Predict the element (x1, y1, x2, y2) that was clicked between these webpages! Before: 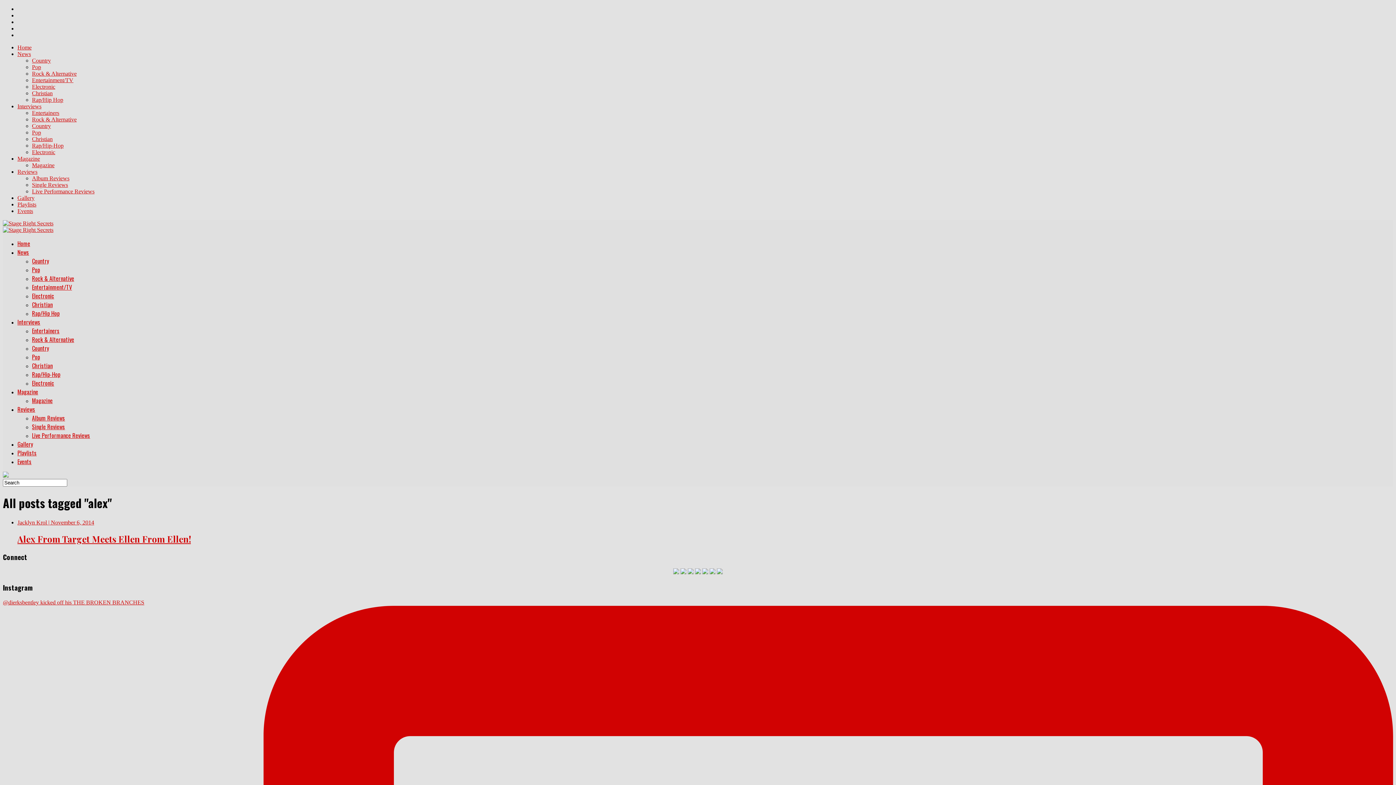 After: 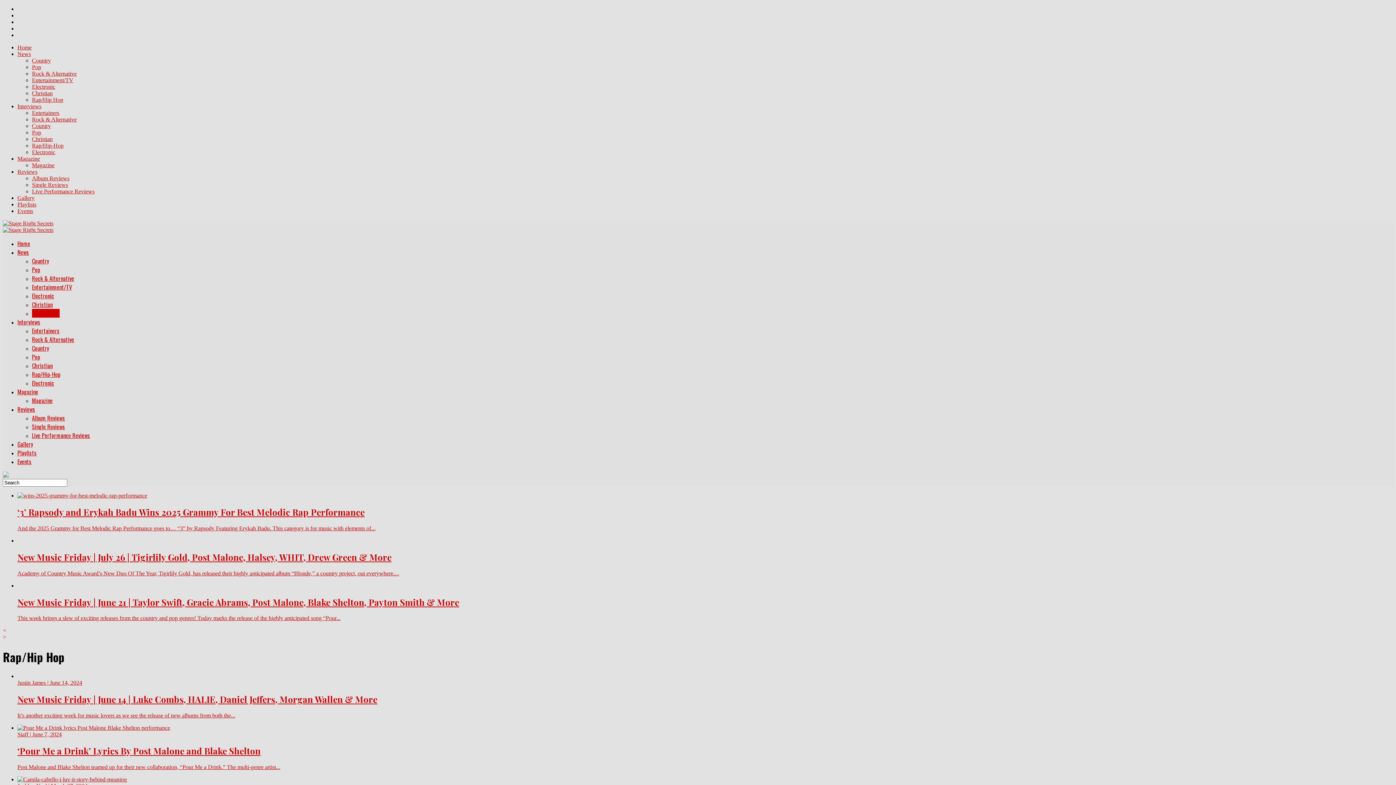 Action: bbox: (32, 96, 63, 102) label: Rap/Hip Hop